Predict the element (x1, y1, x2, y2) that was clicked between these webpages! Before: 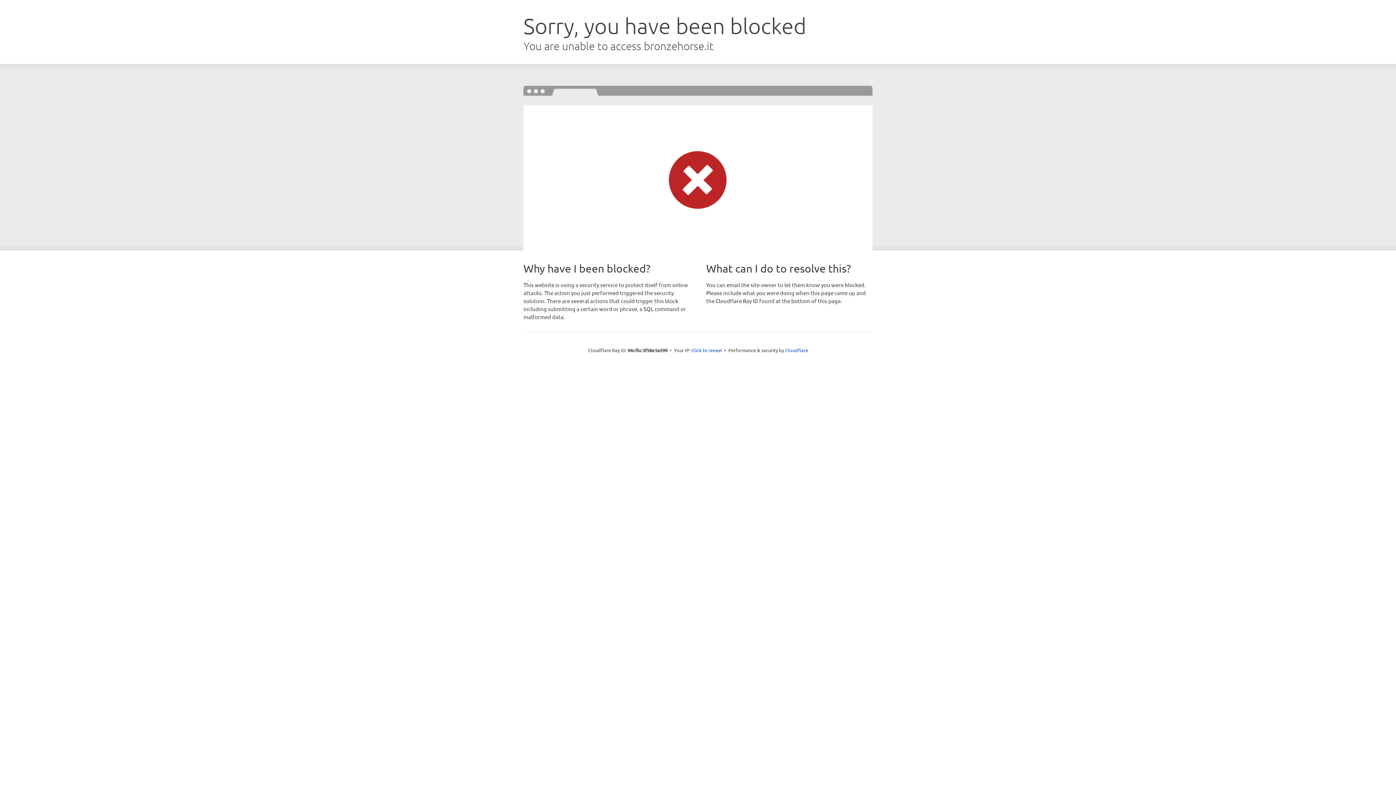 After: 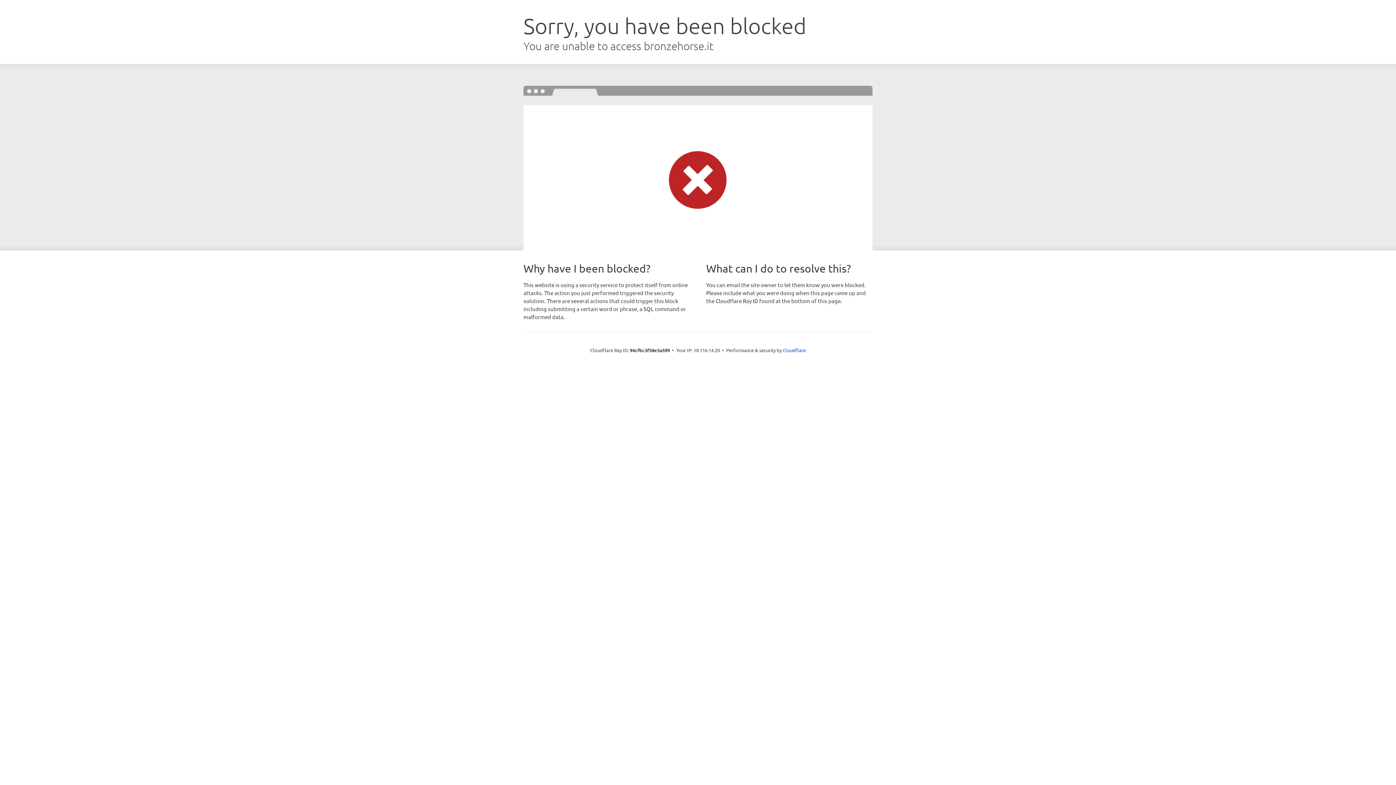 Action: label: Click to reveal bbox: (691, 346, 722, 353)